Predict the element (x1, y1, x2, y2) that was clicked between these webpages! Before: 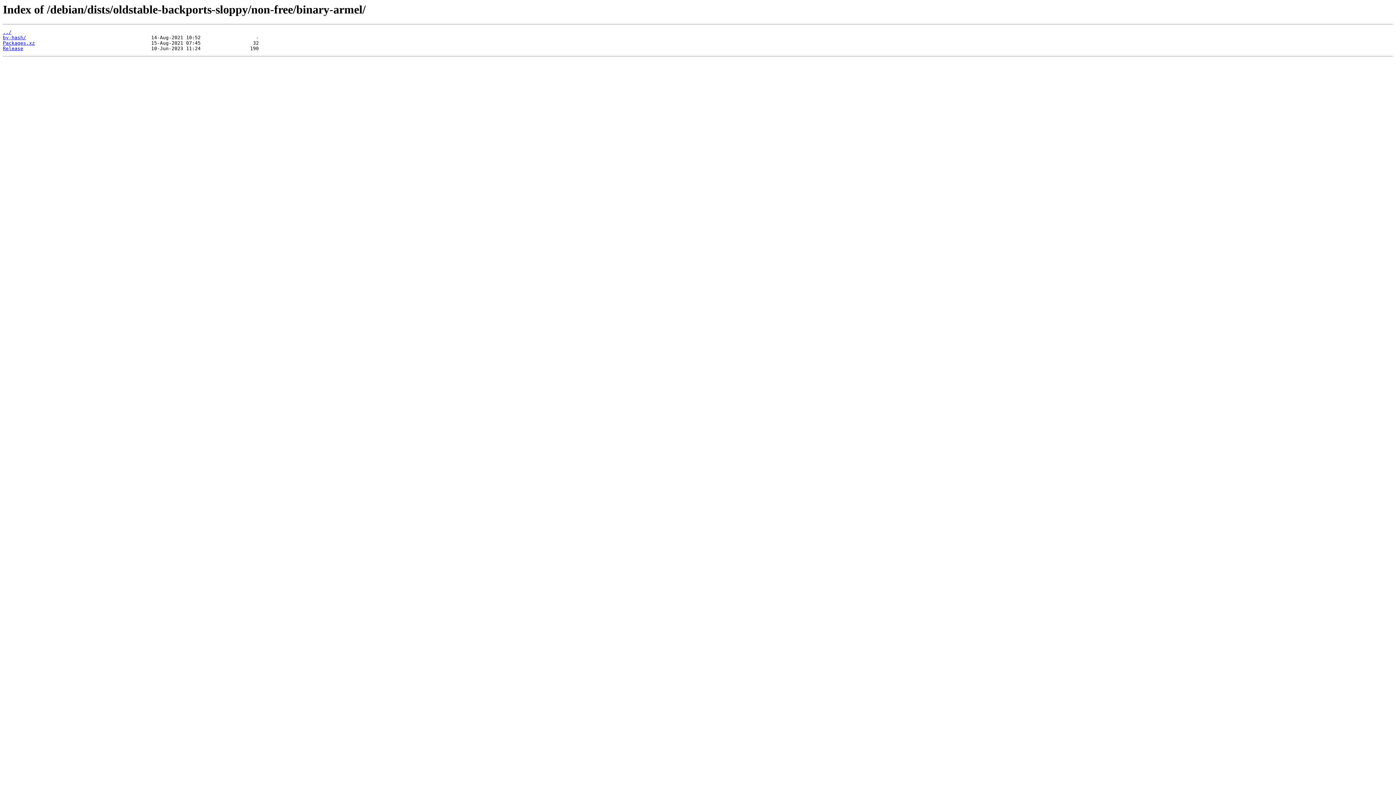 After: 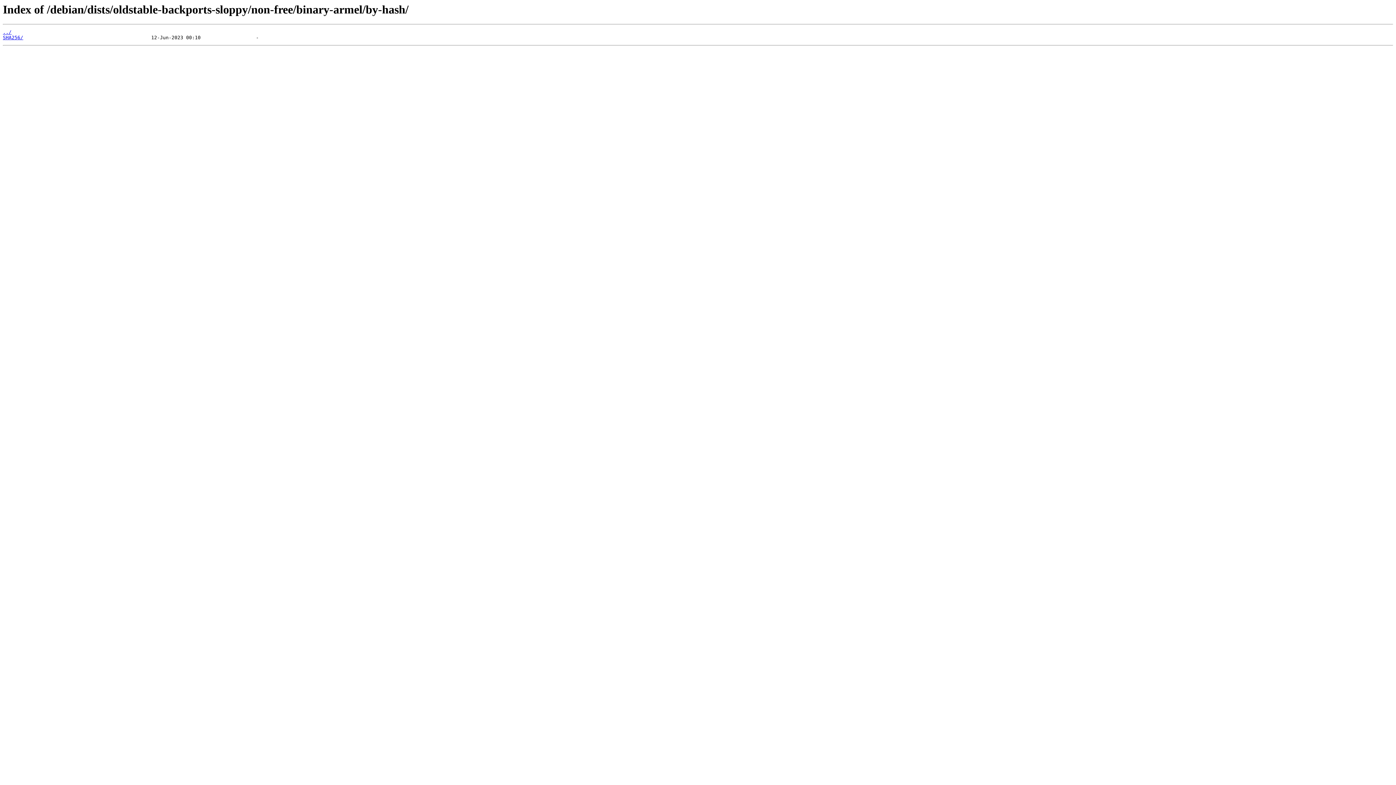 Action: label: by-hash/ bbox: (2, 35, 26, 40)